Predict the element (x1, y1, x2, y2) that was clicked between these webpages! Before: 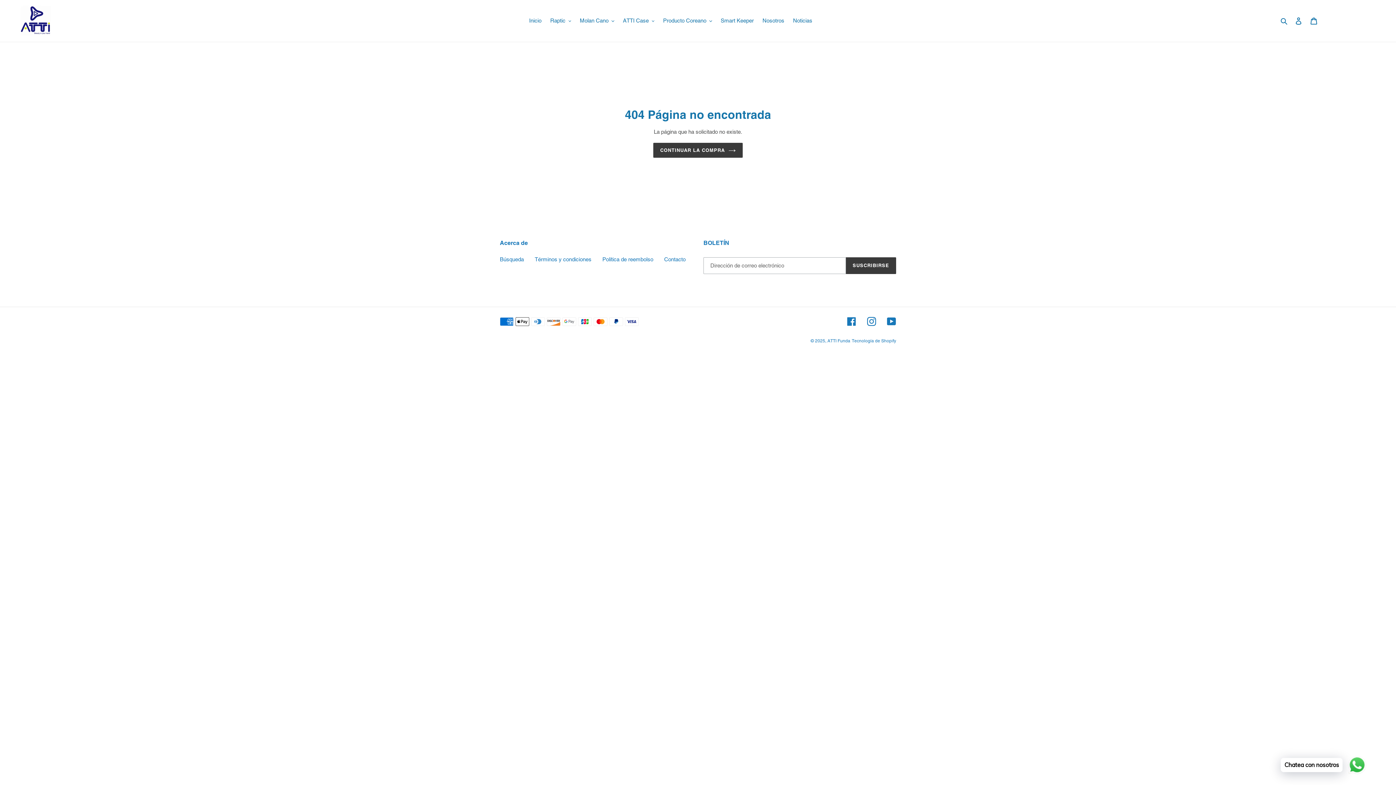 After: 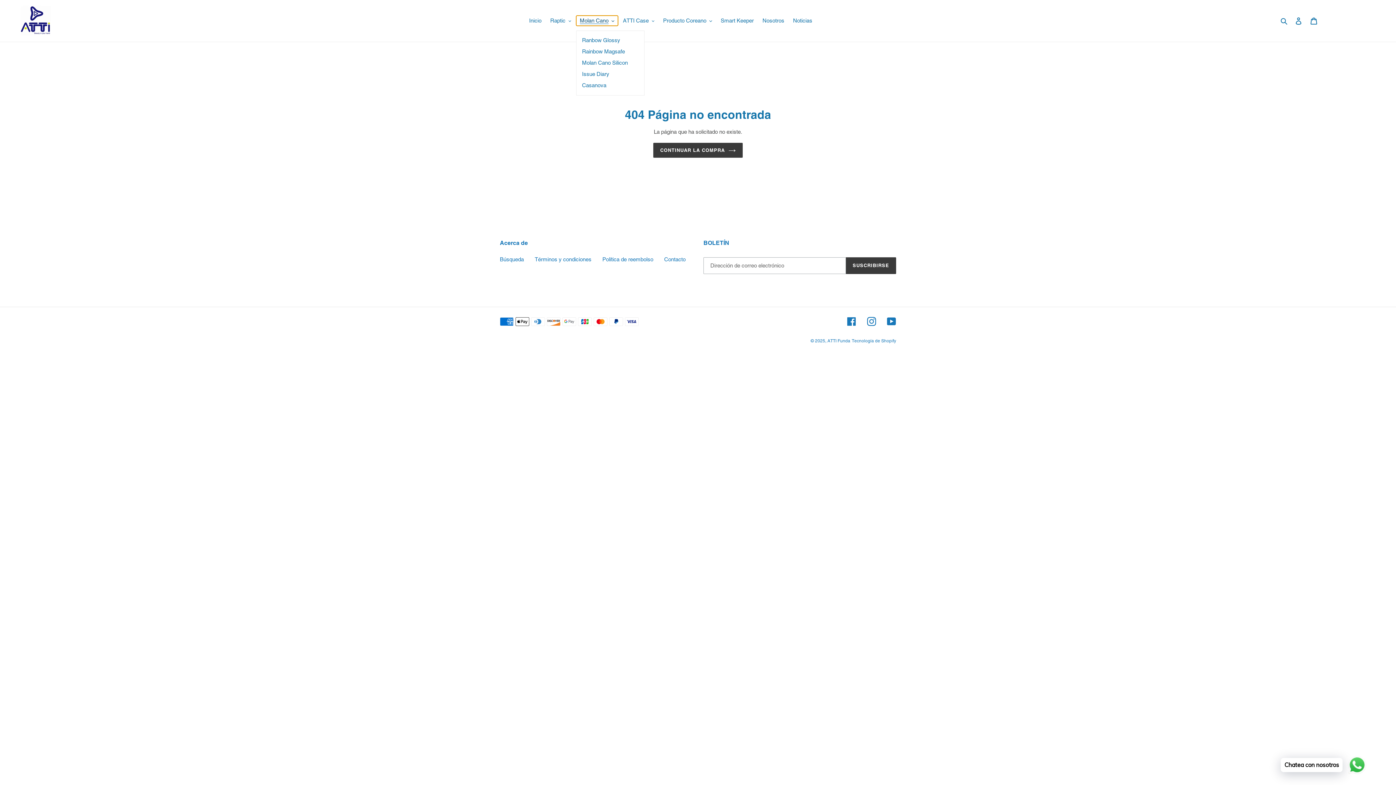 Action: label: Molan Cano bbox: (576, 15, 618, 25)